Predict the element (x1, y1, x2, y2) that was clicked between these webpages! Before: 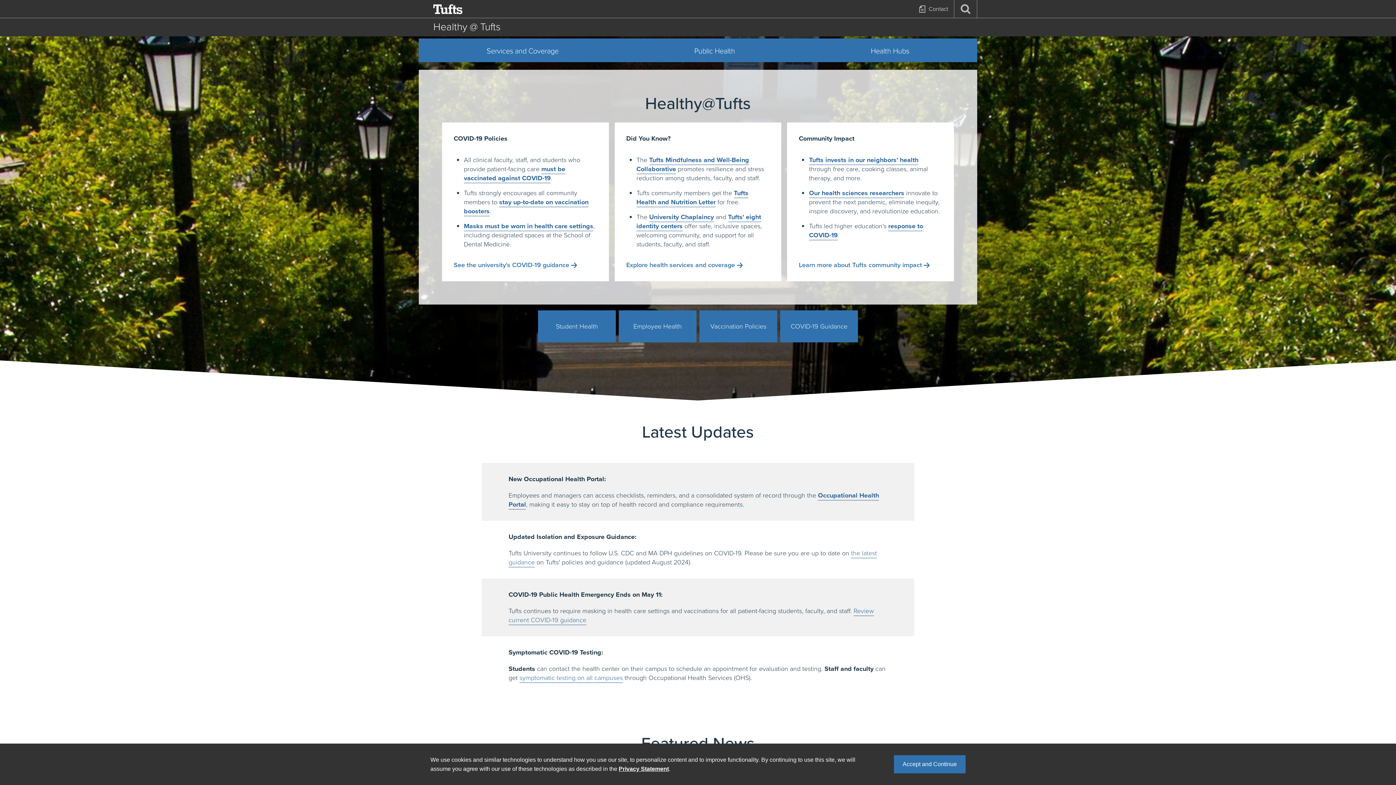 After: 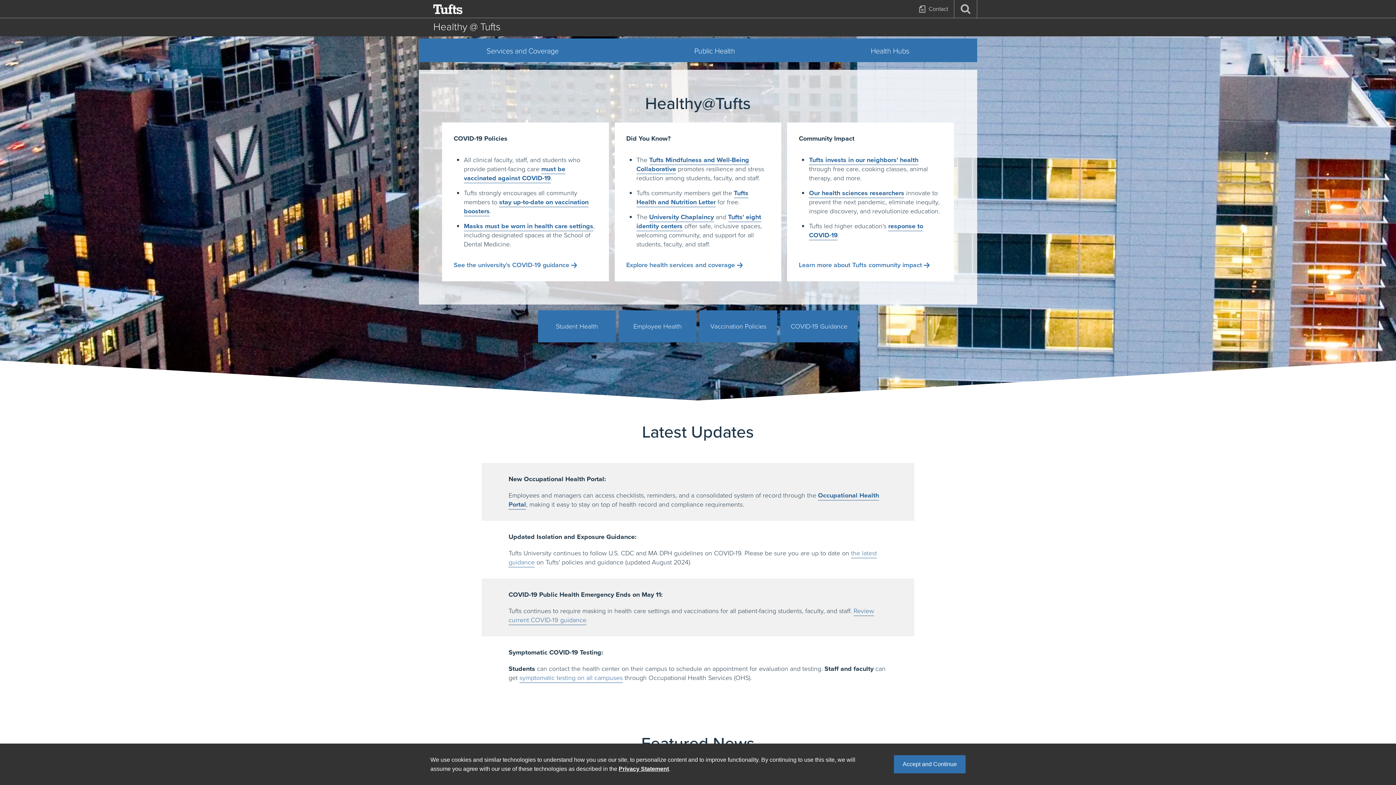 Action: label: Healthy @ Tufts bbox: (433, 18, 977, 35)